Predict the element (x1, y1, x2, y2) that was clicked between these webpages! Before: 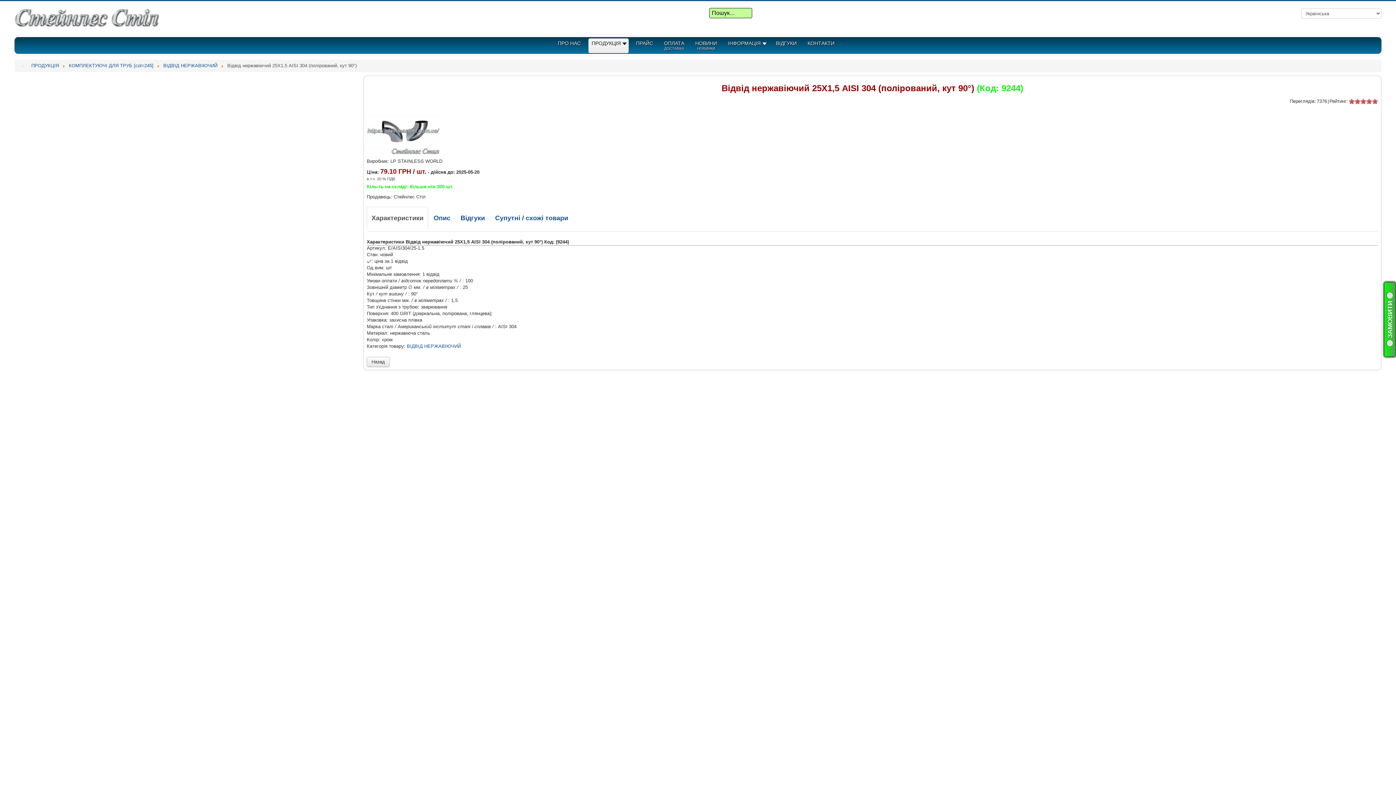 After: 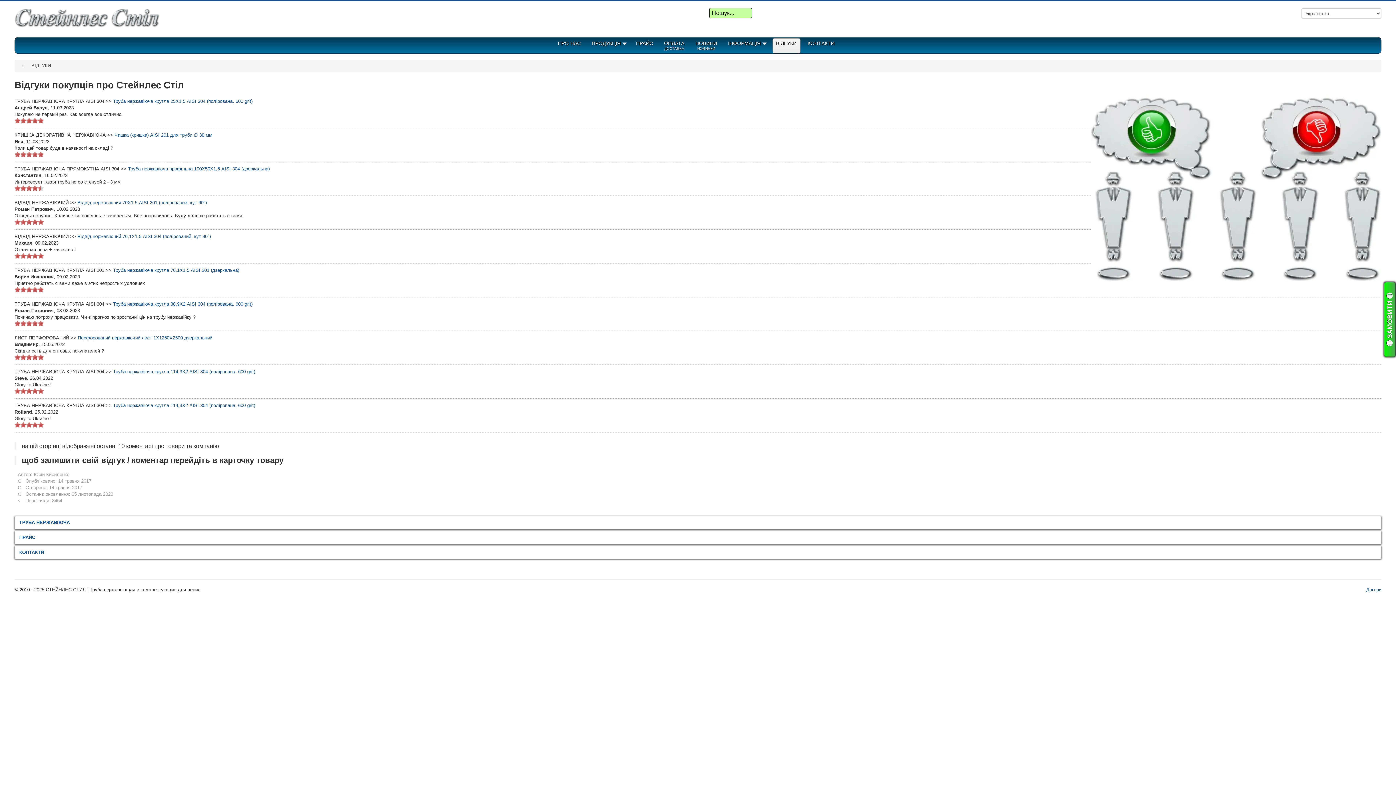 Action: label: ВІДГУКИ bbox: (776, 39, 796, 52)